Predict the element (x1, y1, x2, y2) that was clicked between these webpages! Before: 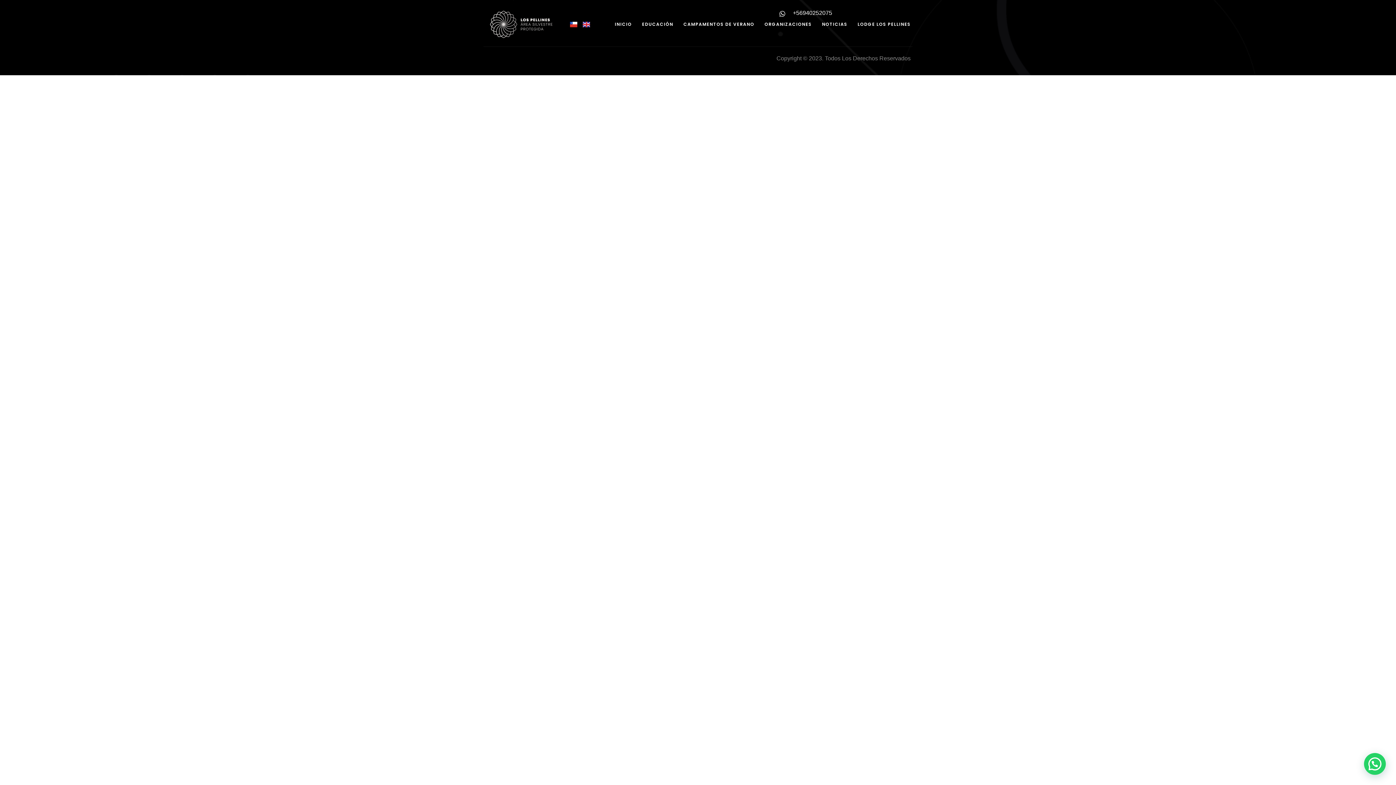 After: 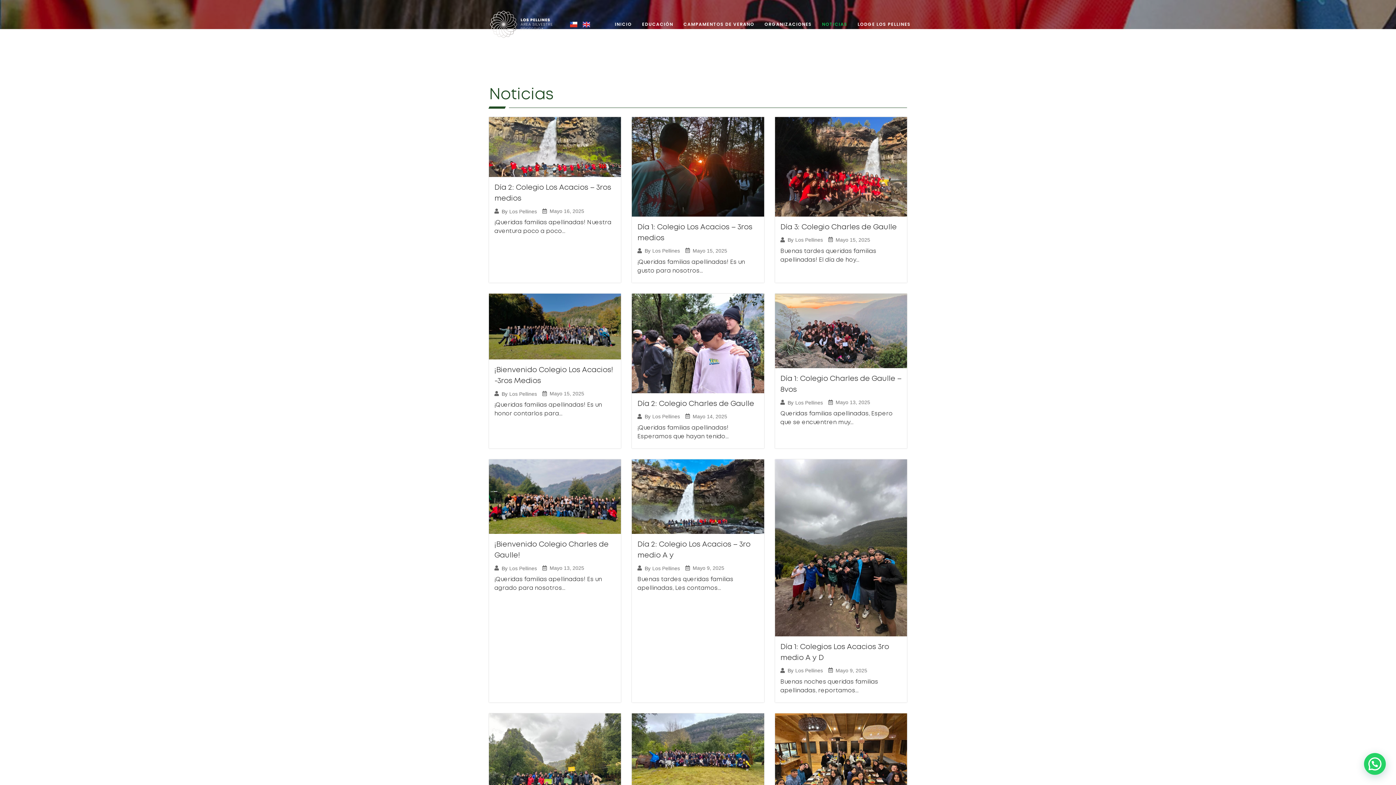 Action: label: NOTICIAS bbox: (822, 14, 847, 33)